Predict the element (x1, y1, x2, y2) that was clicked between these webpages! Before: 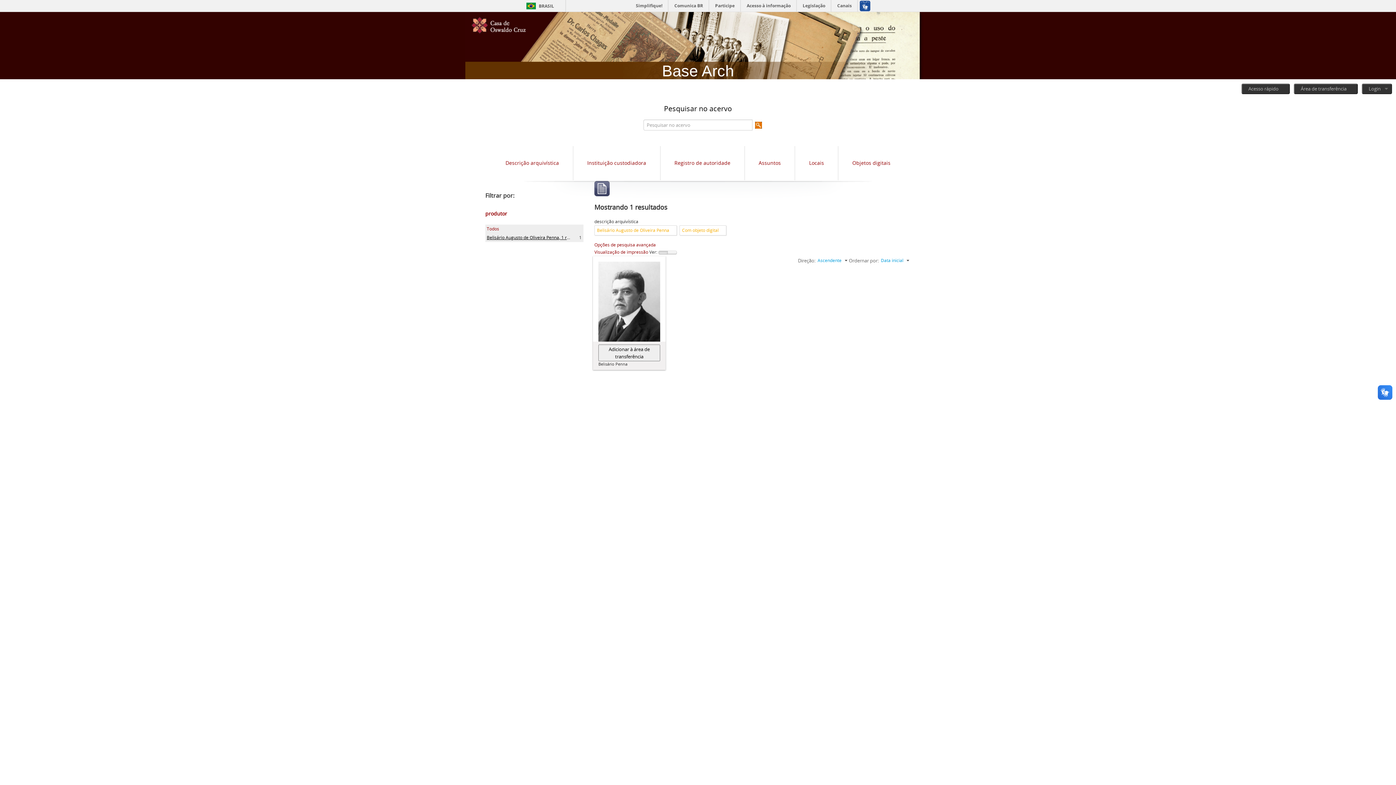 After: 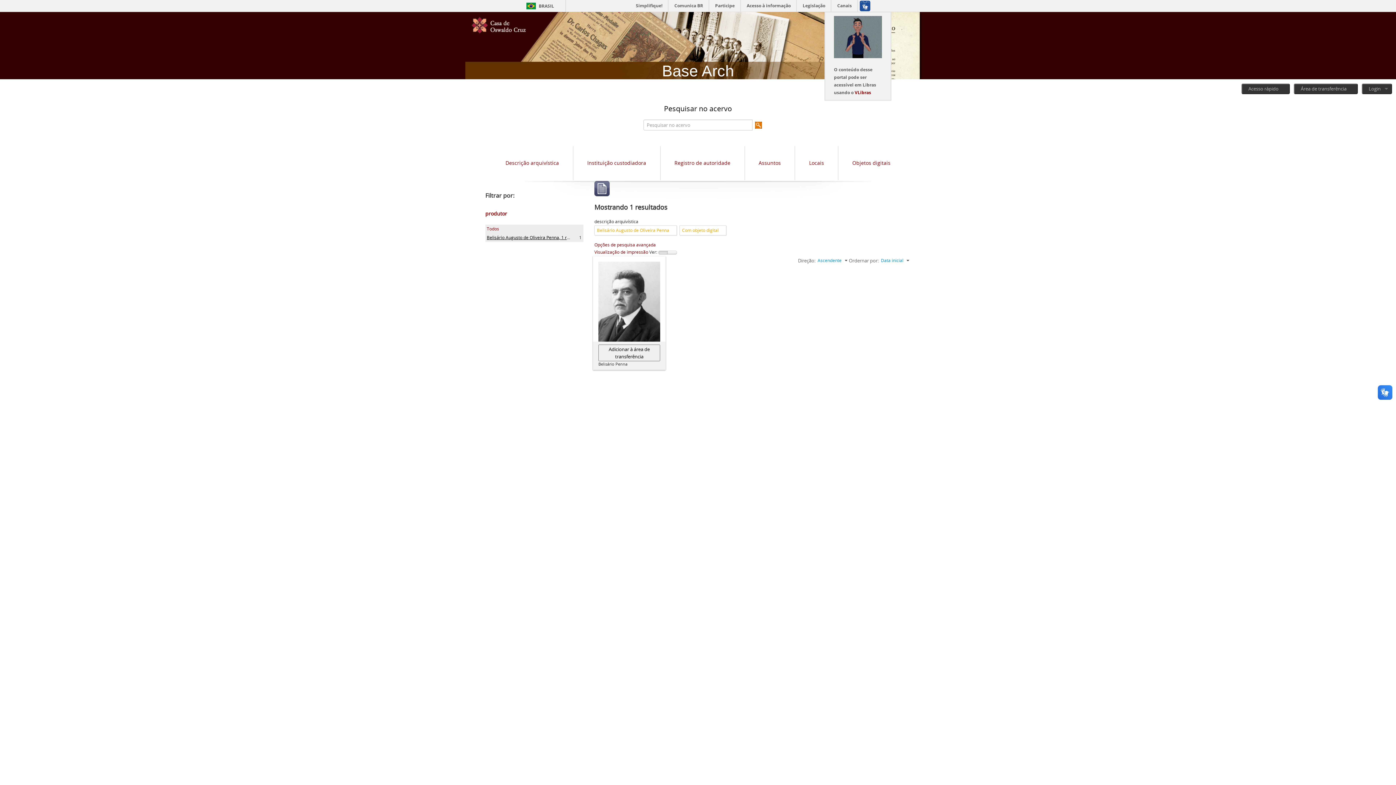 Action: bbox: (857, 0, 872, 11)